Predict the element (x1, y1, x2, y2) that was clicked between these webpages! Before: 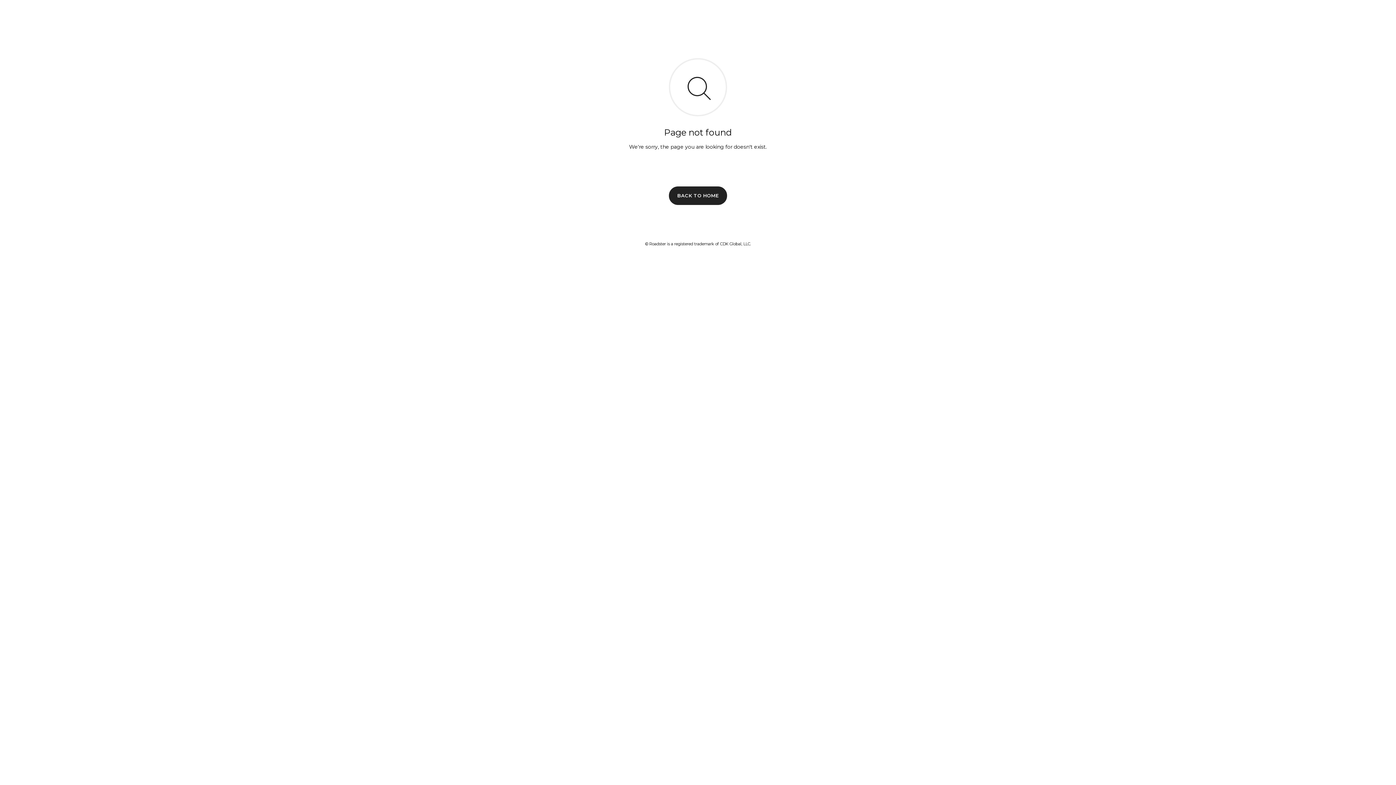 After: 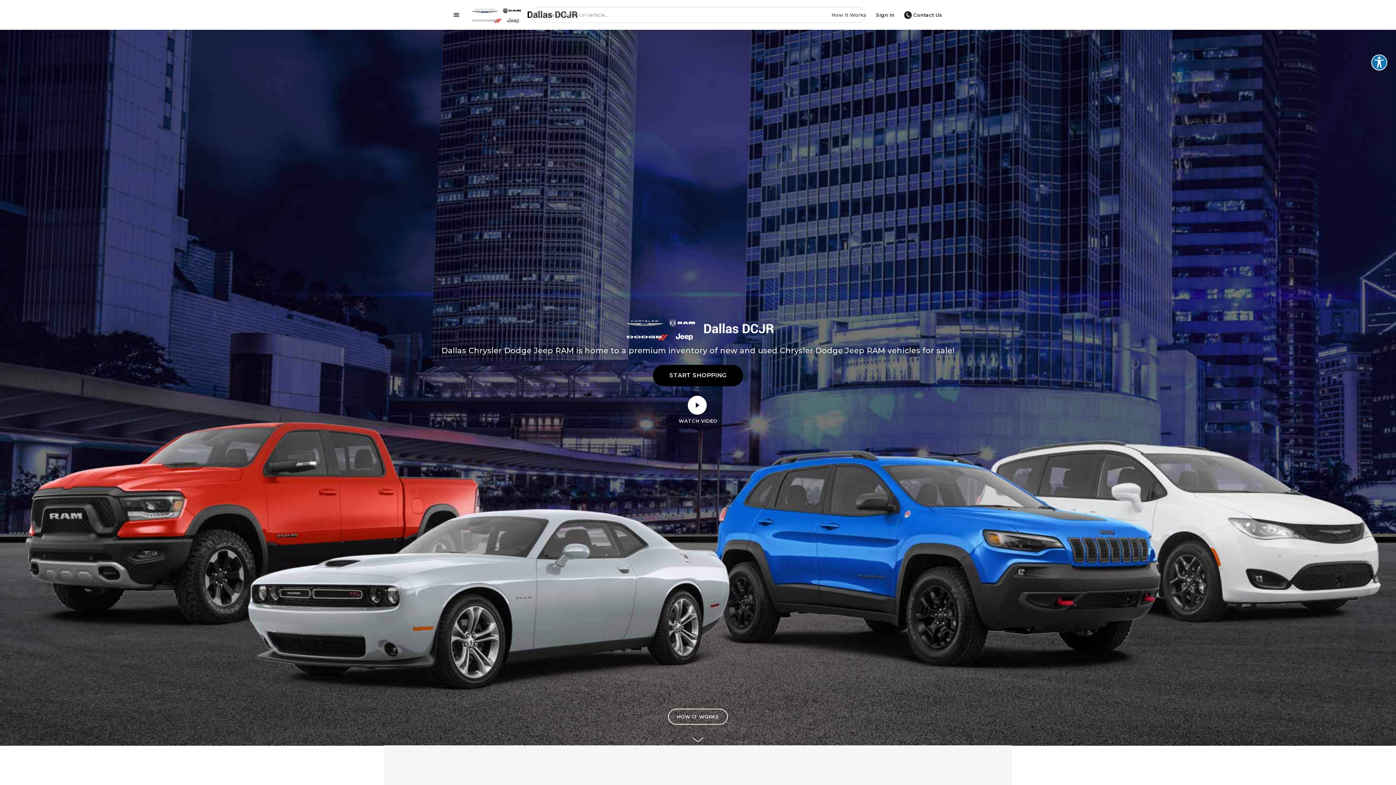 Action: label: BACK TO HOME bbox: (669, 186, 727, 204)